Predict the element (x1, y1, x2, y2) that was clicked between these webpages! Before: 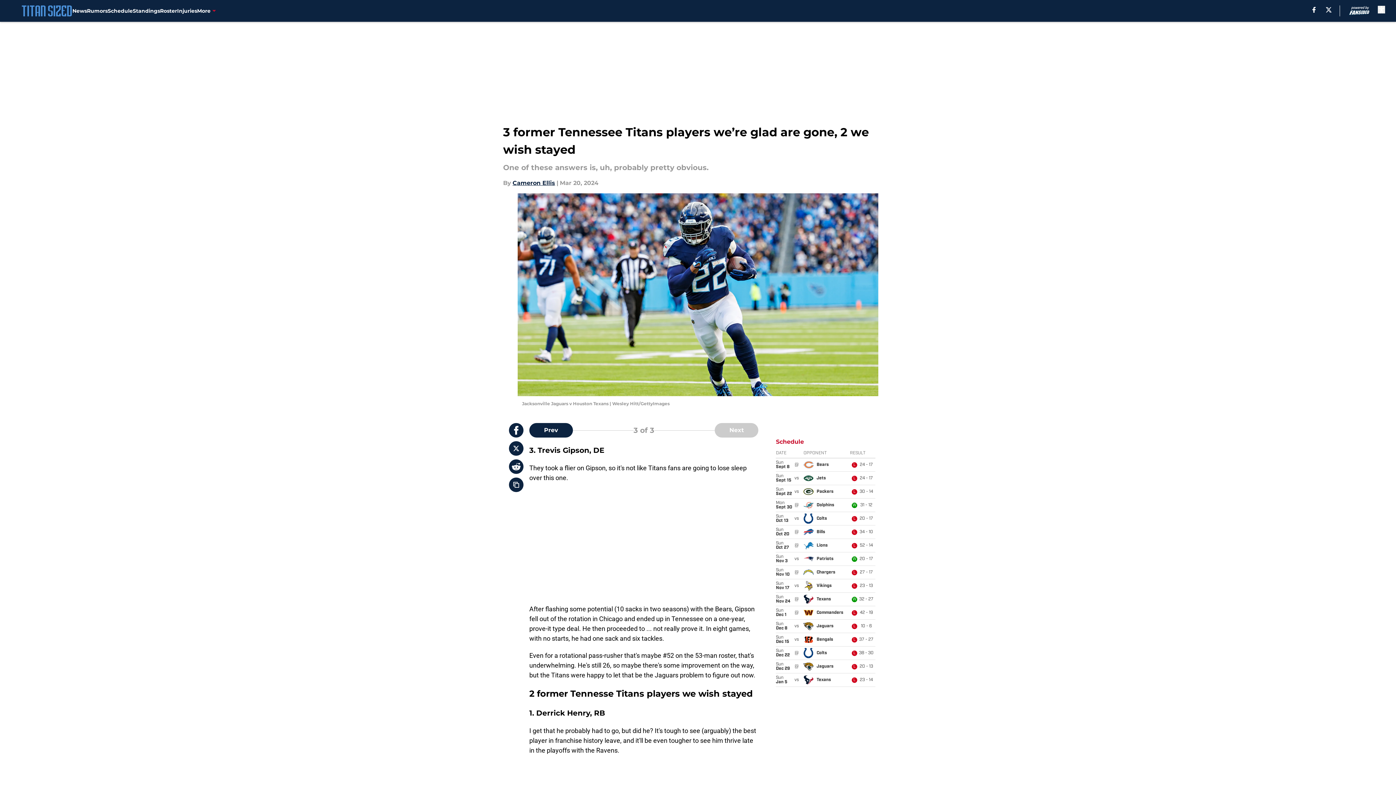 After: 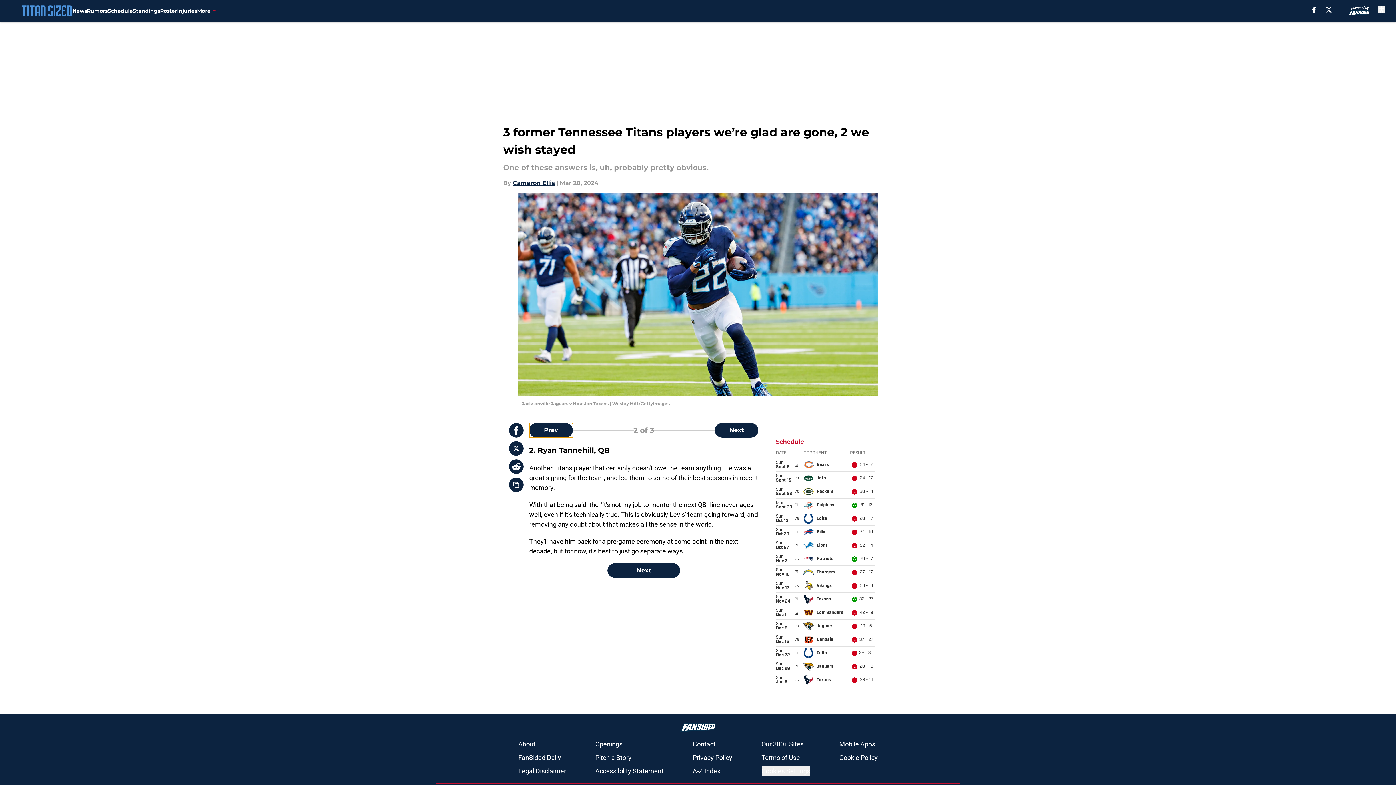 Action: bbox: (529, 423, 573, 437) label: Previous Slide